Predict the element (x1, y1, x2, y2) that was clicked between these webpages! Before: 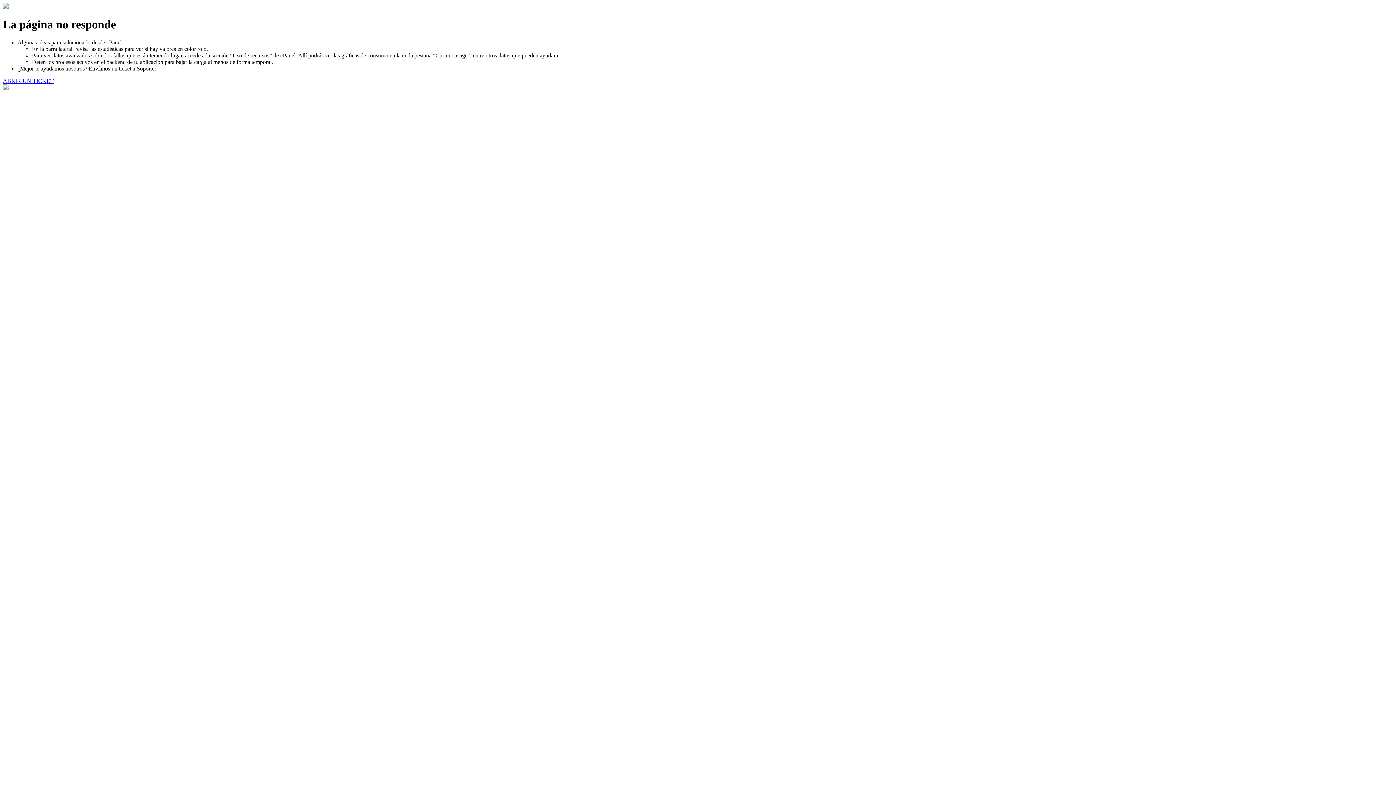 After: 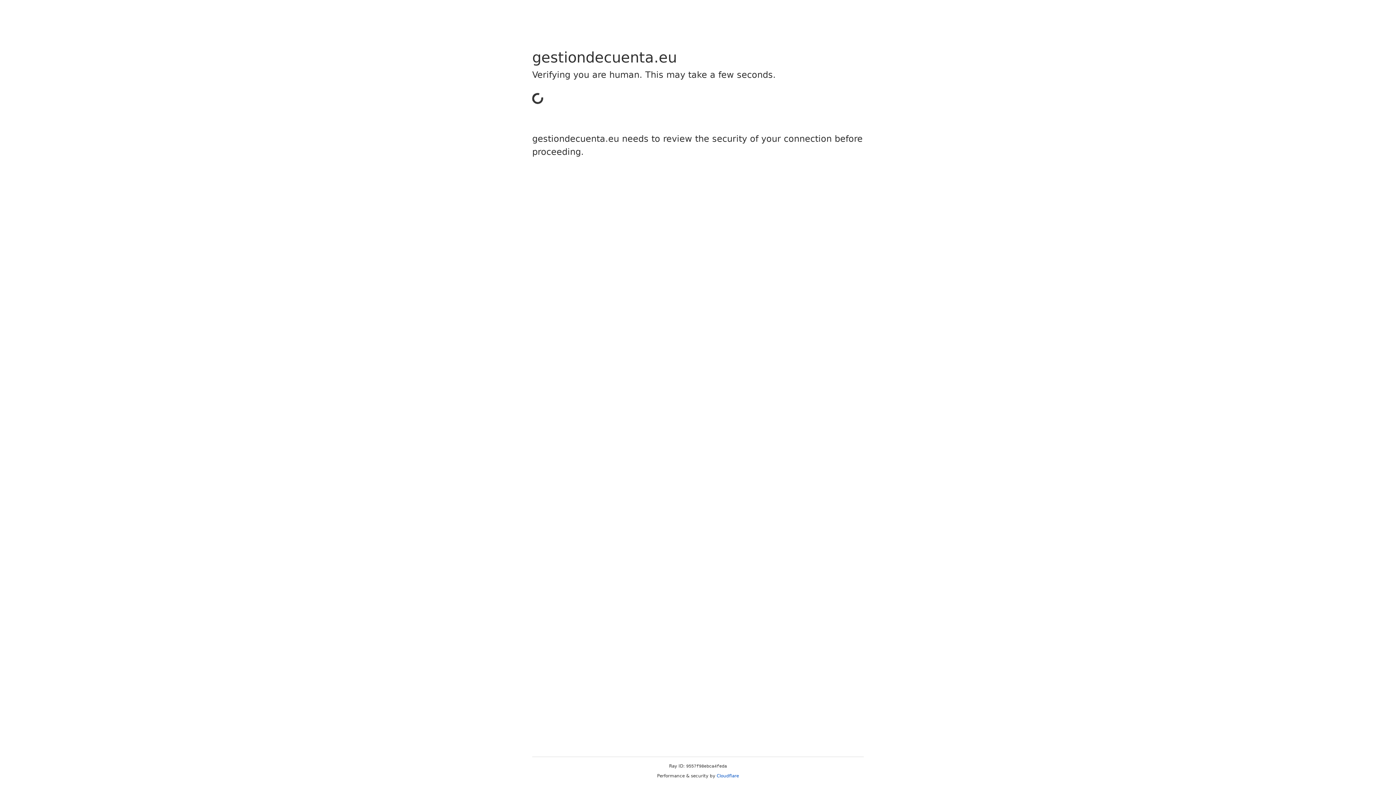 Action: bbox: (2, 77, 53, 83) label: ABRIR UN TICKET